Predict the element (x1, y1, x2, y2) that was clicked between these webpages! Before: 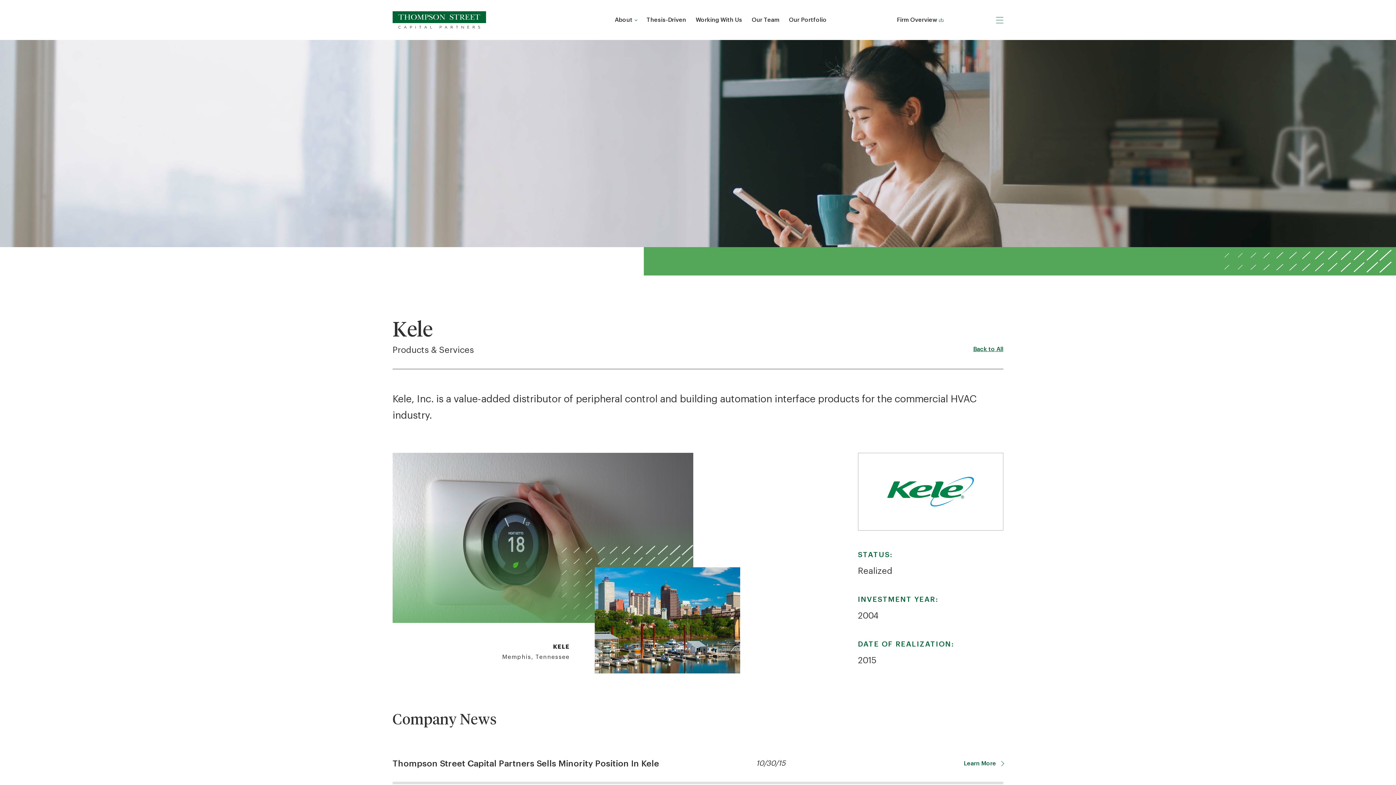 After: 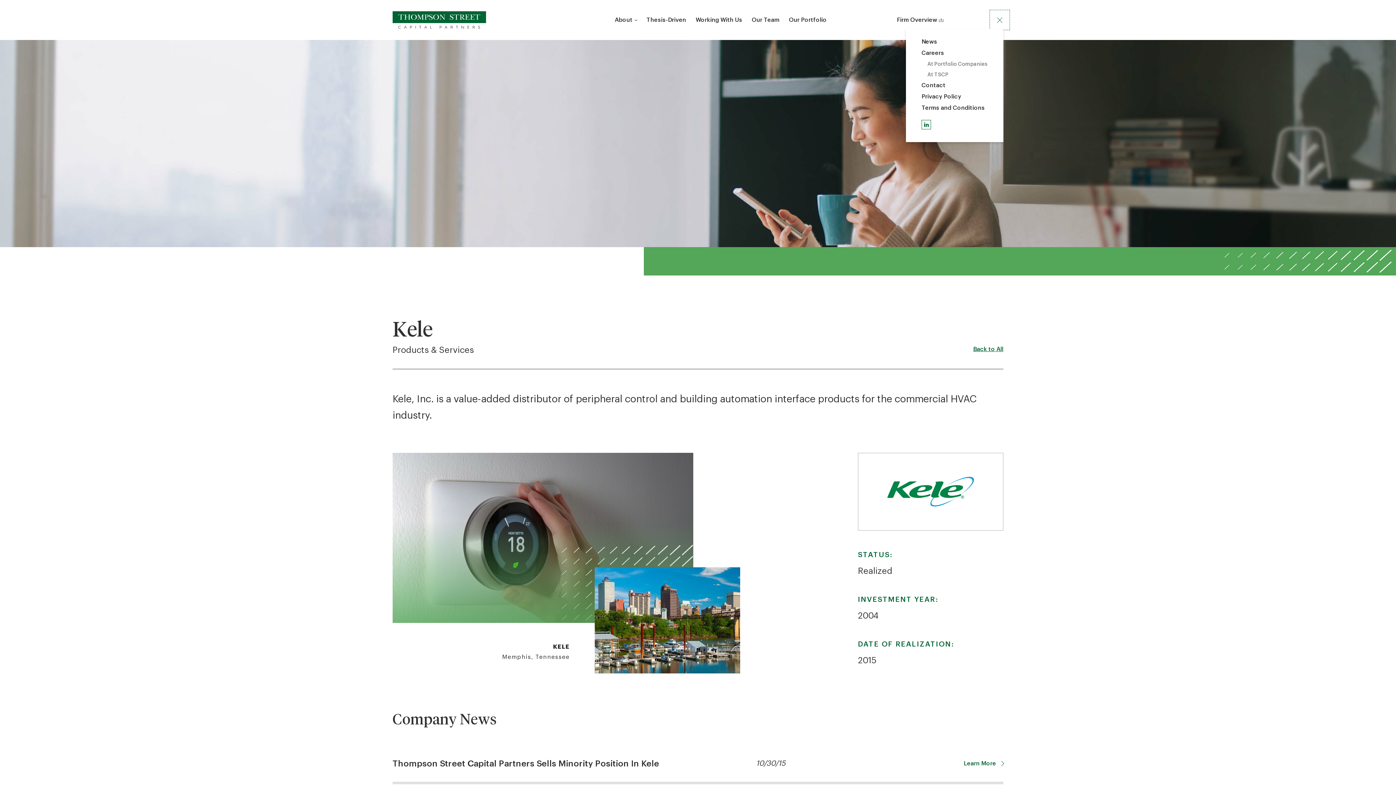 Action: bbox: (990, 10, 1009, 29) label: Menu